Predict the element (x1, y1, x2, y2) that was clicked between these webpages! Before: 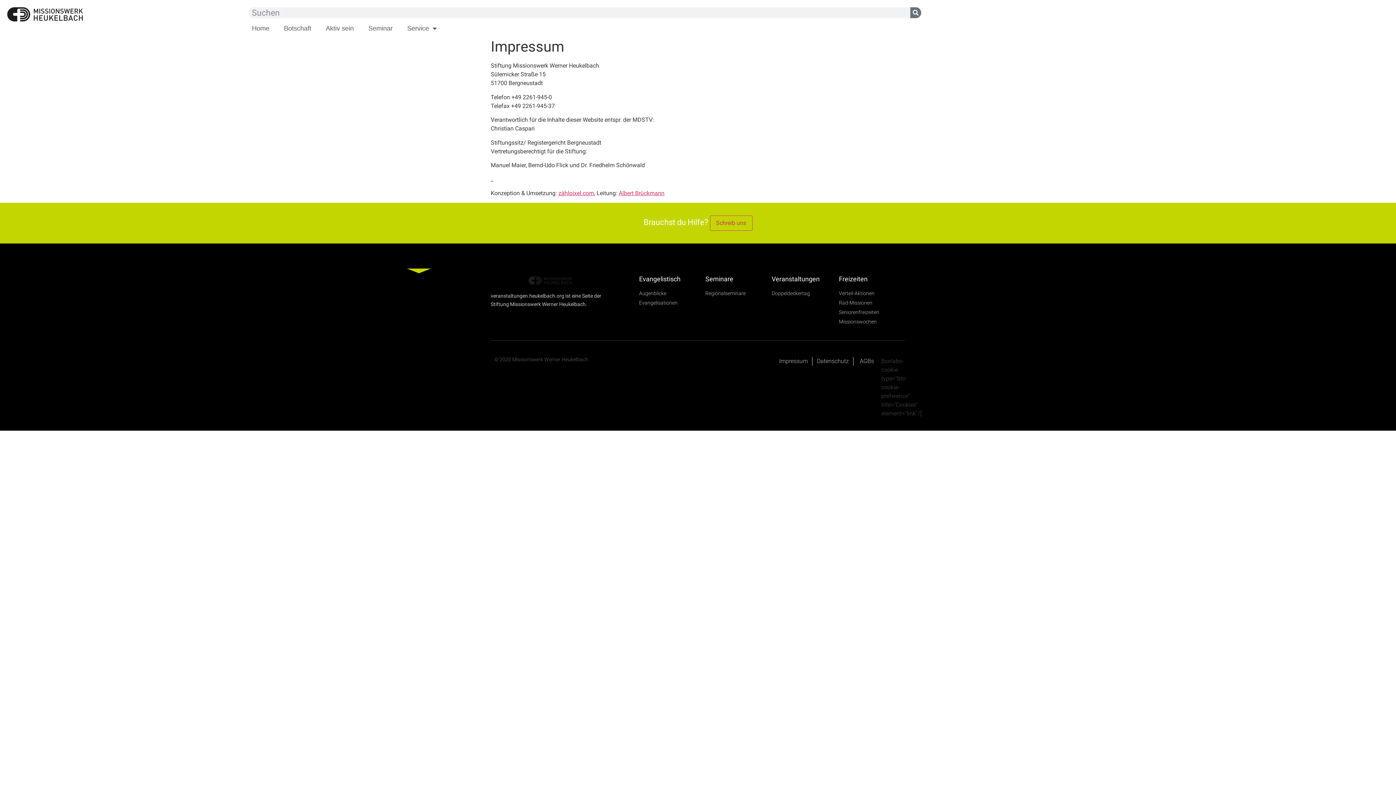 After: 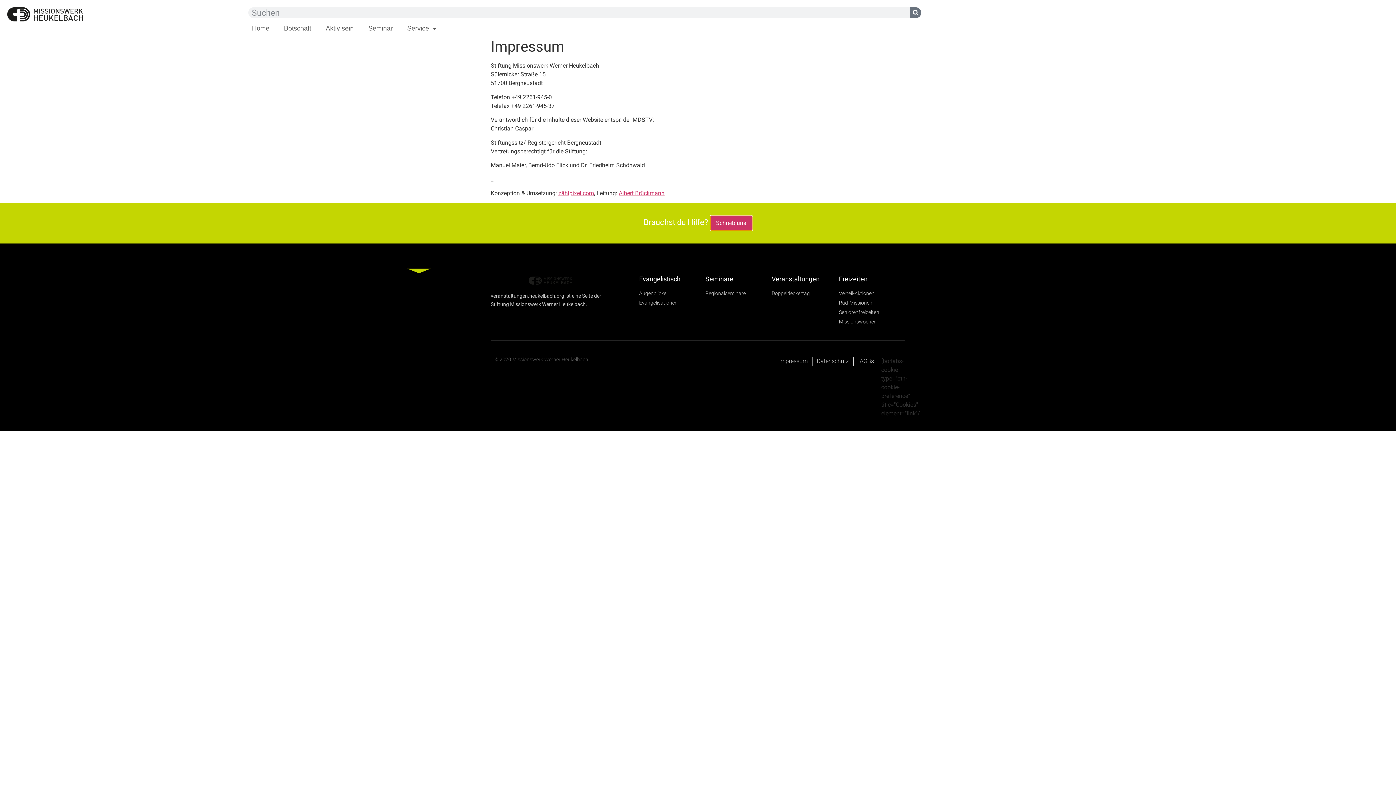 Action: bbox: (710, 215, 752, 230) label: Schreib uns